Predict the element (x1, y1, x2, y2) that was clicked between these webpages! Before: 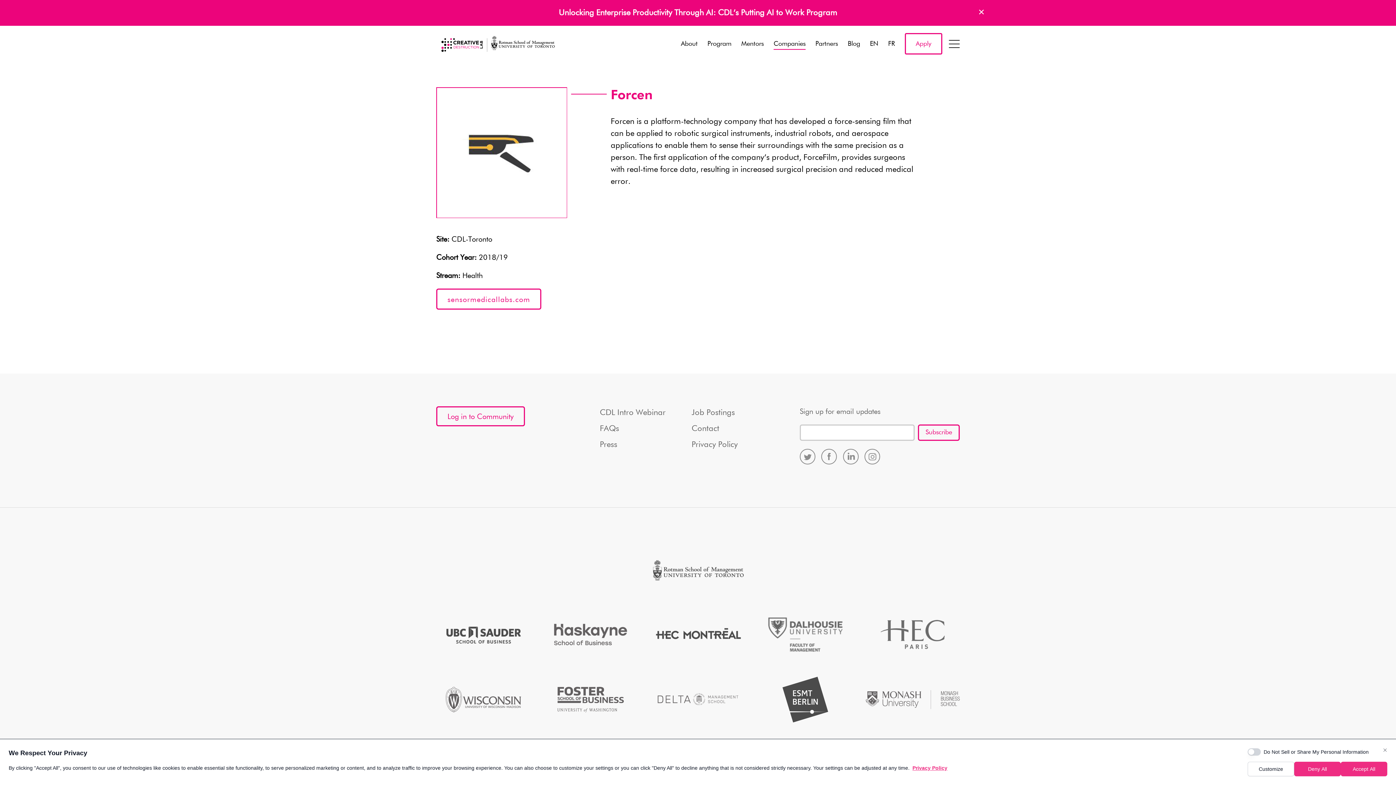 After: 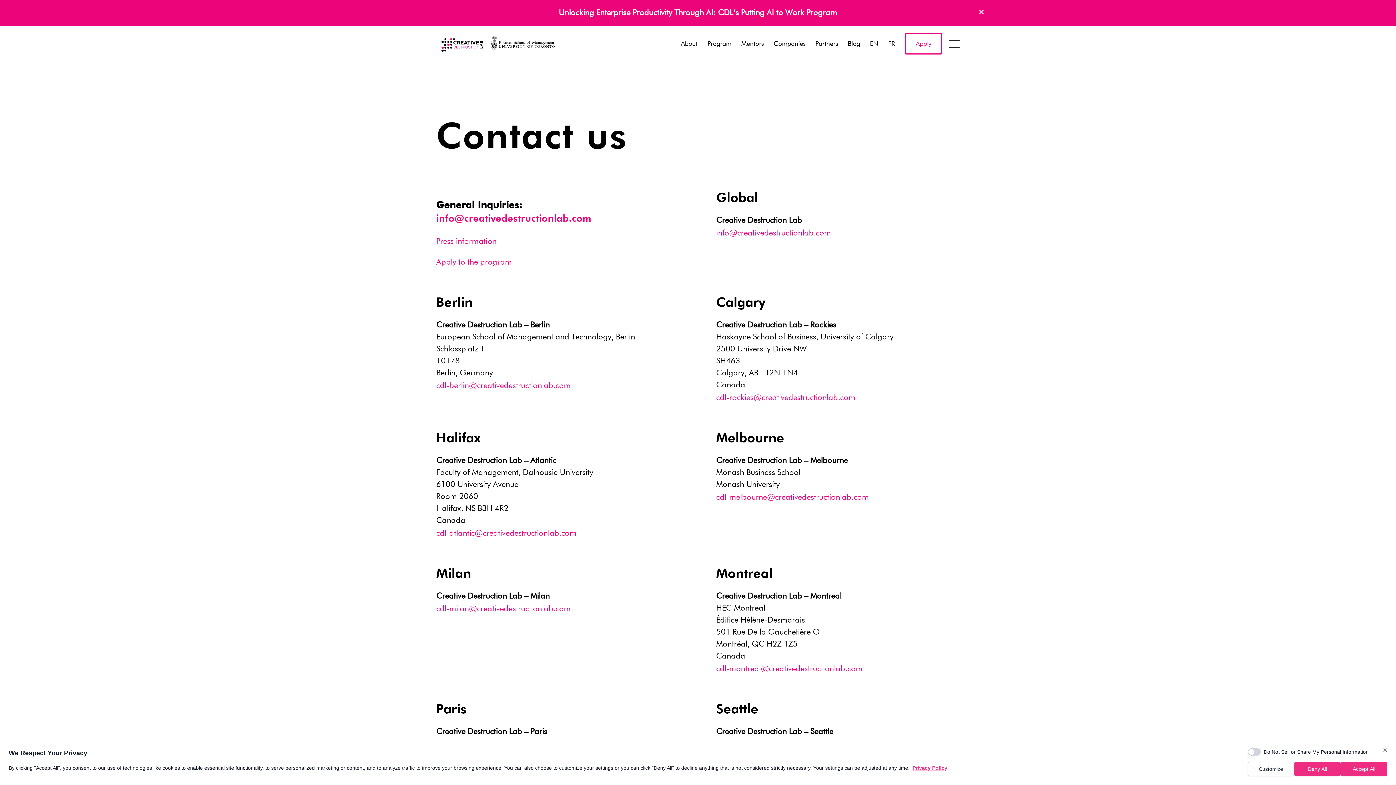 Action: bbox: (691, 423, 778, 435) label: Contact